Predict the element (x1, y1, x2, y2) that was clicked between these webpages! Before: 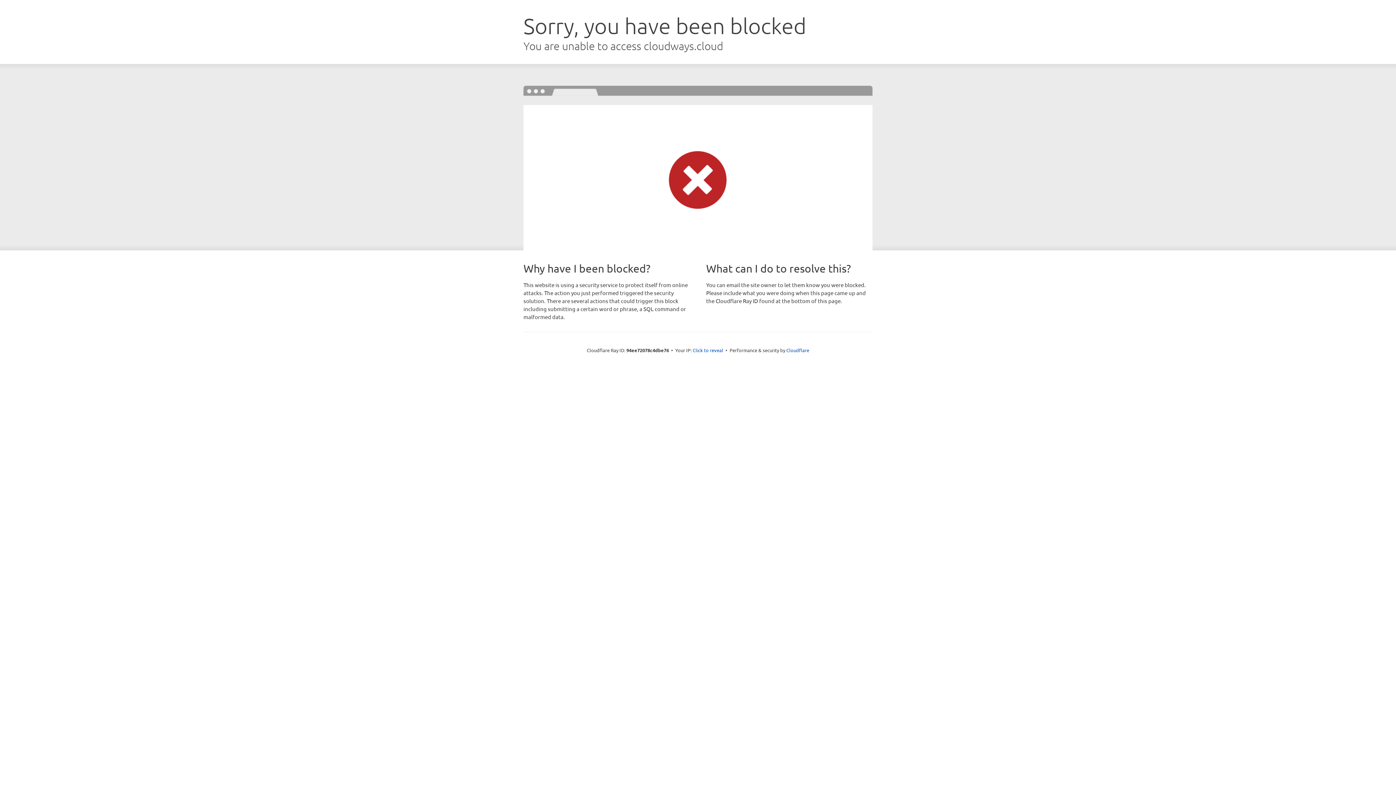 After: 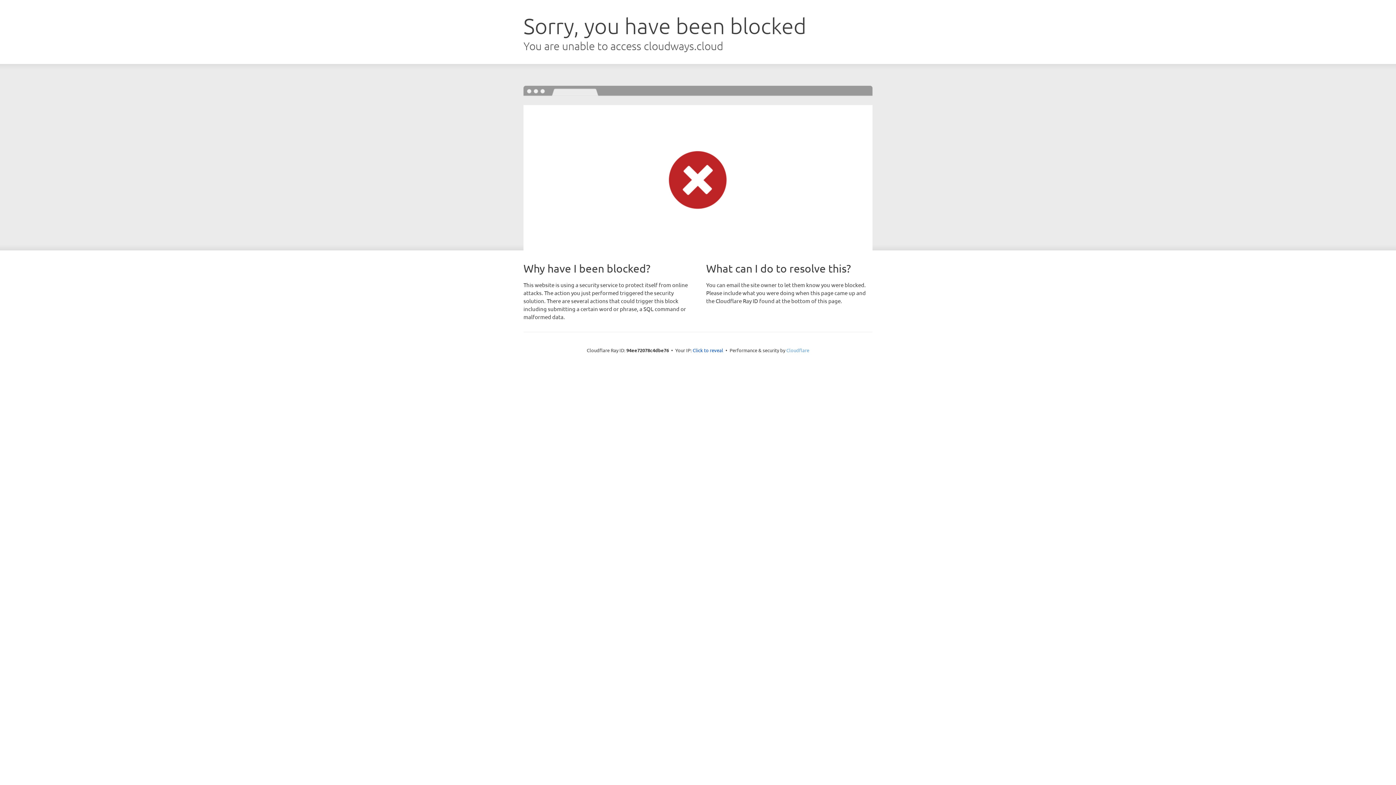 Action: label: Cloudflare bbox: (786, 347, 809, 353)